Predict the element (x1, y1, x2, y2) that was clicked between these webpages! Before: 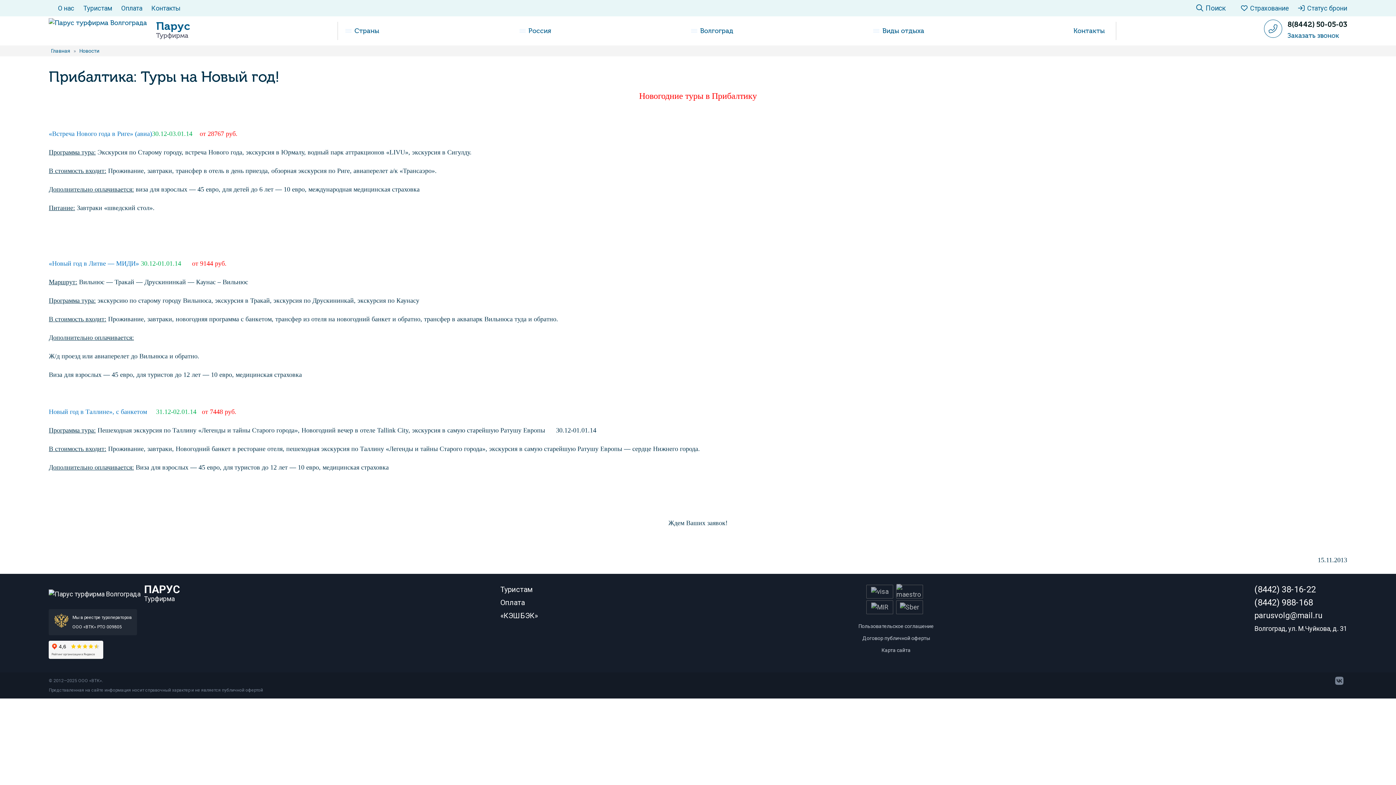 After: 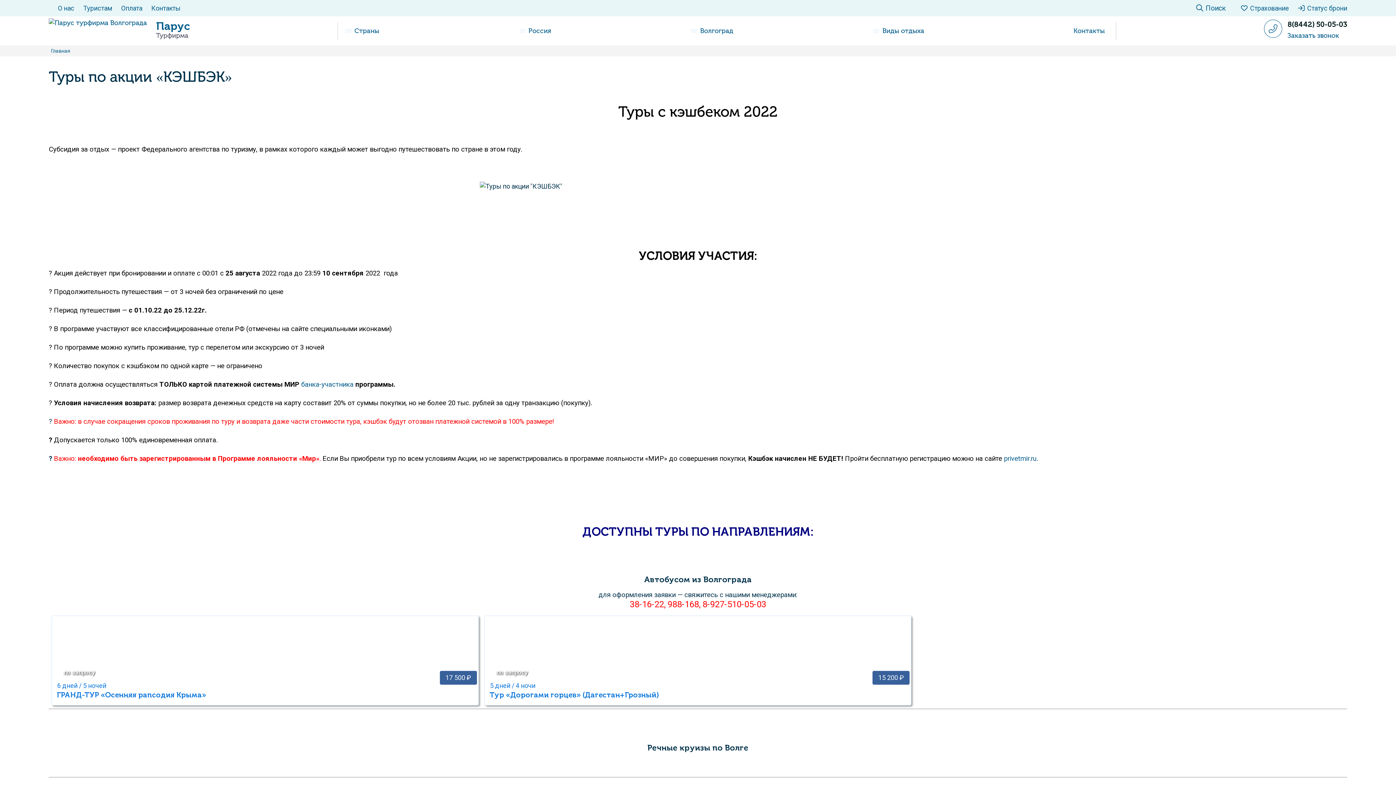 Action: bbox: (500, 611, 537, 620) label: «КЭШБЭК»